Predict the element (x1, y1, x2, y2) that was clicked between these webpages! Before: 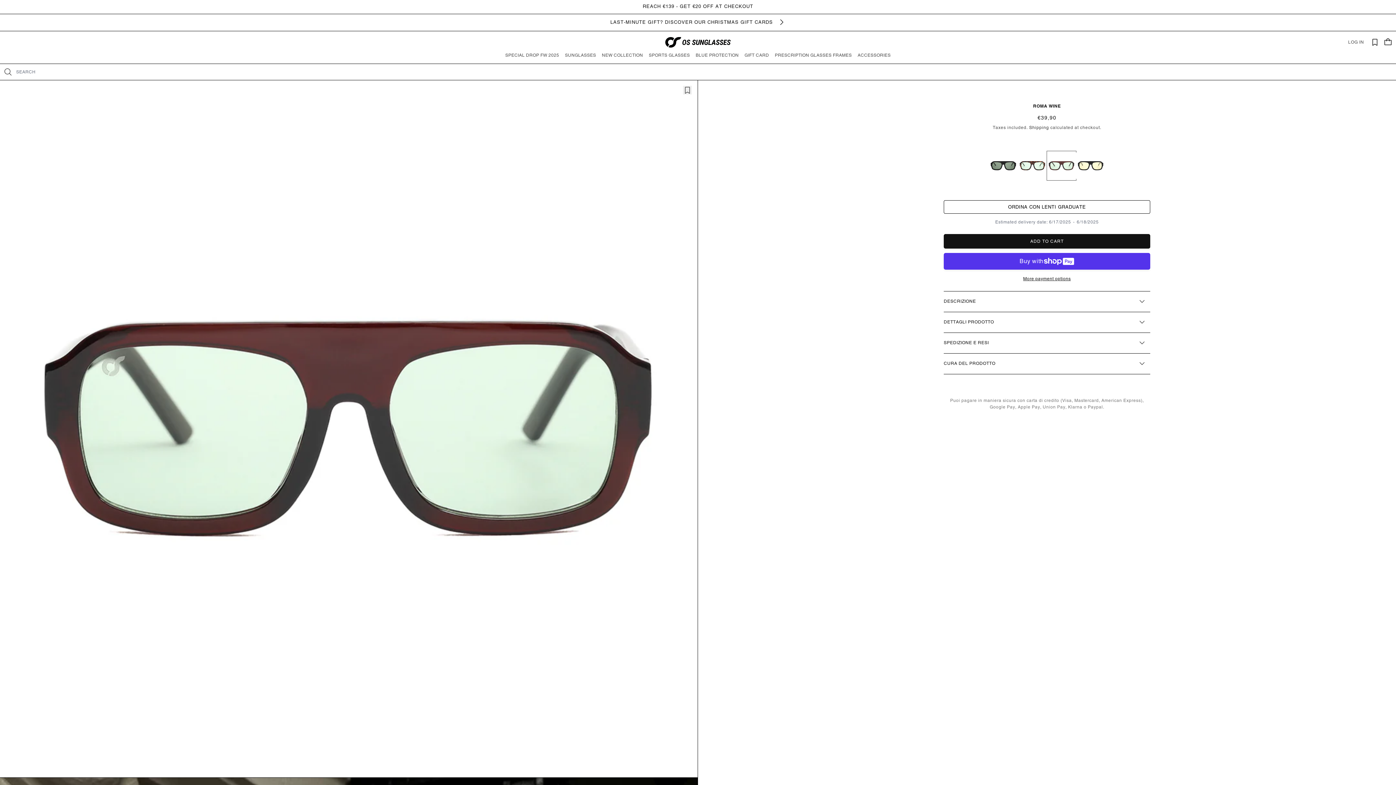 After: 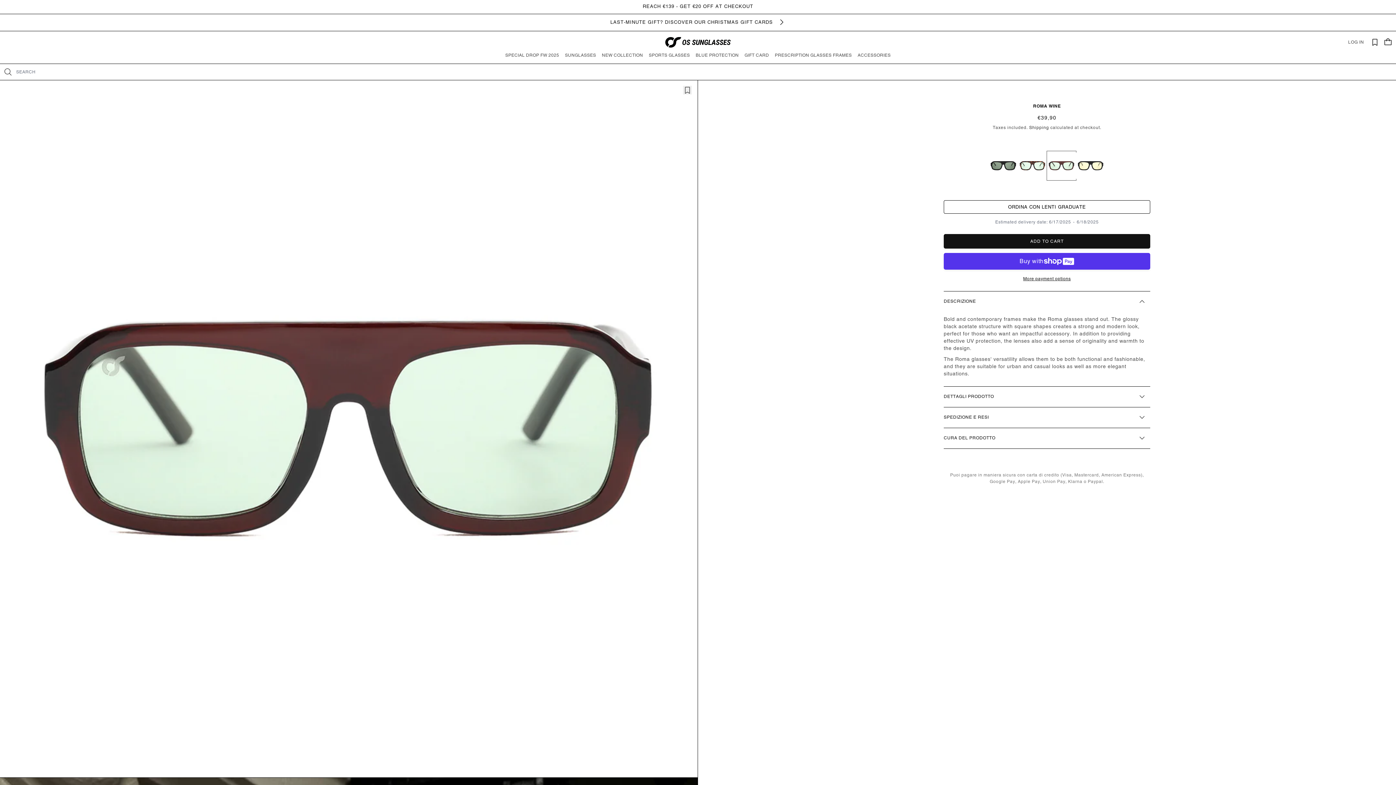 Action: bbox: (944, 291, 1150, 311) label: DESCRIZIONE